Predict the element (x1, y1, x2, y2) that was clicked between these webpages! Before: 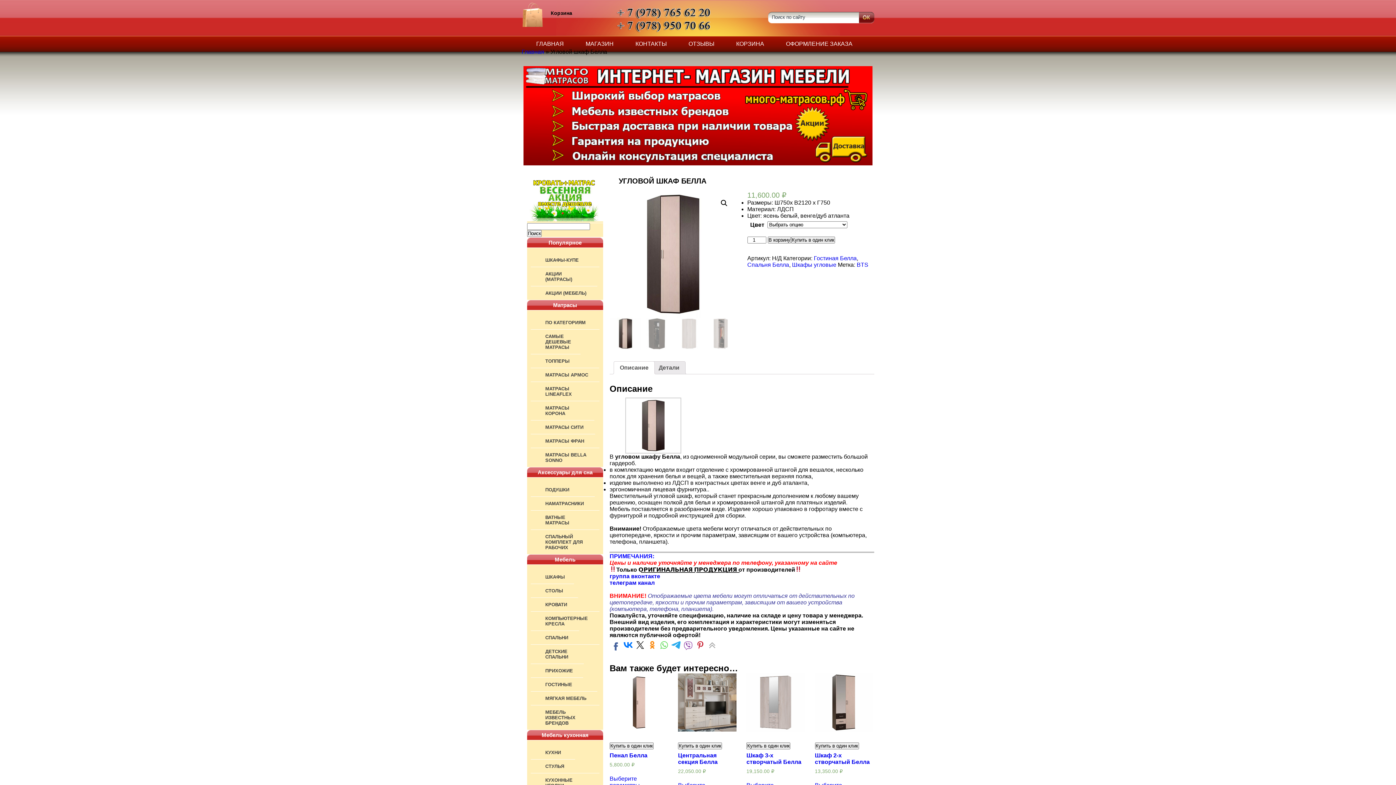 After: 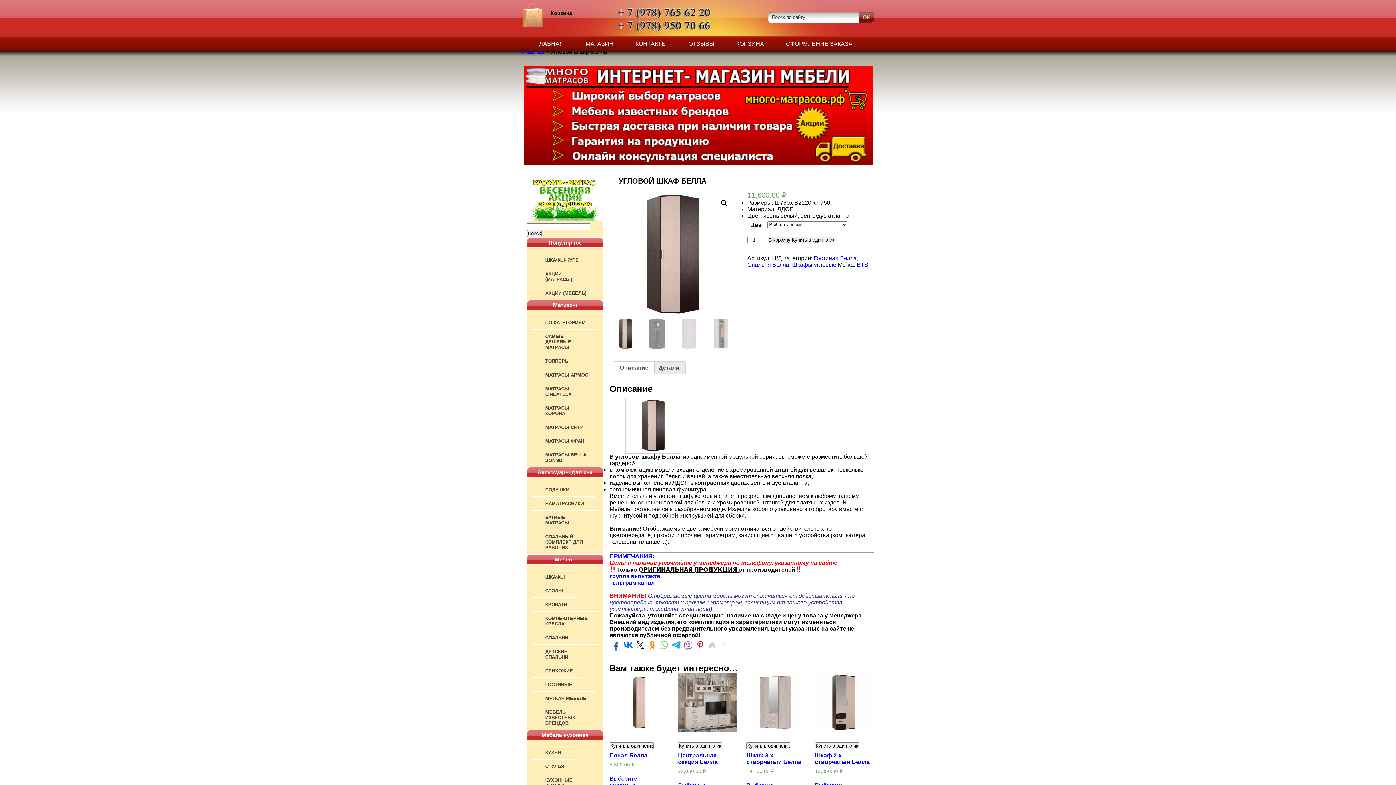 Action: bbox: (682, 639, 693, 650)